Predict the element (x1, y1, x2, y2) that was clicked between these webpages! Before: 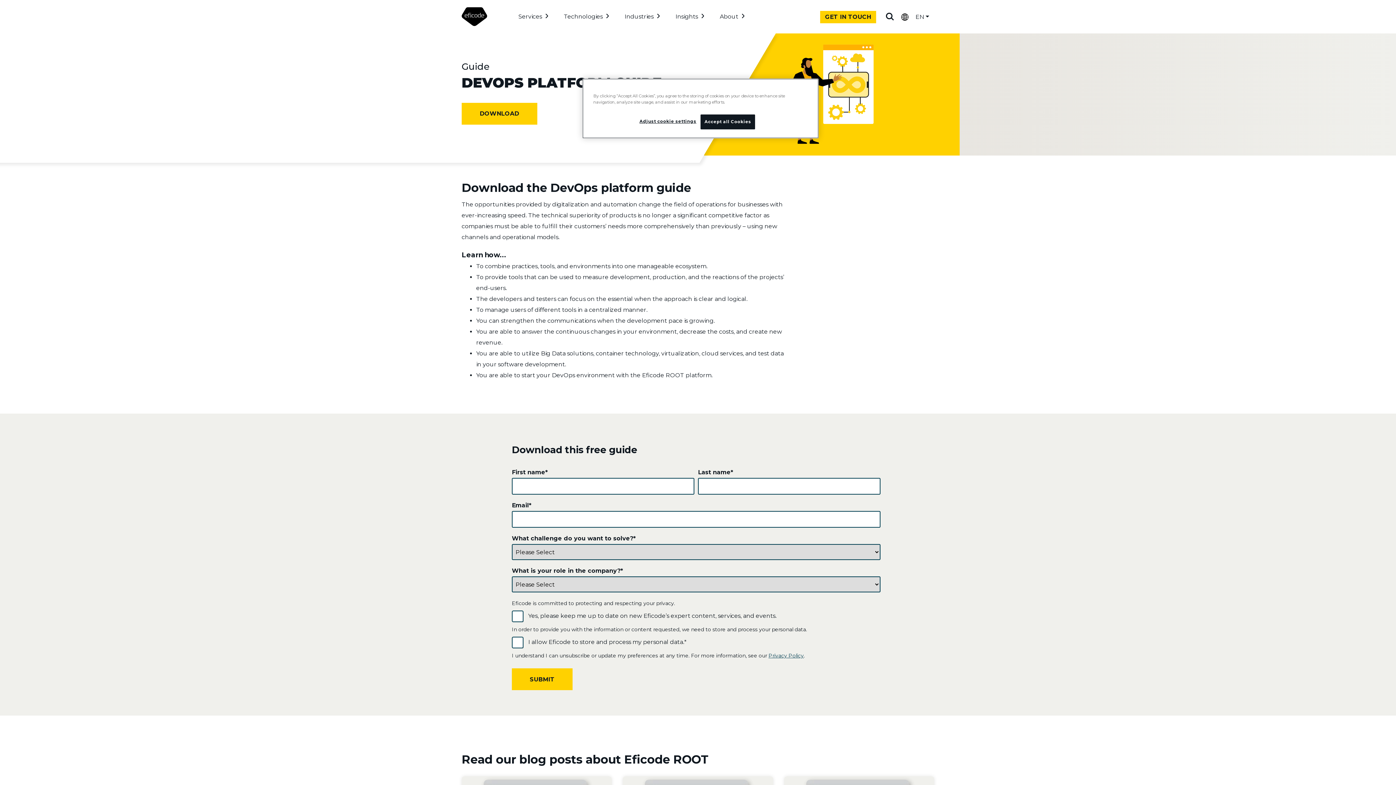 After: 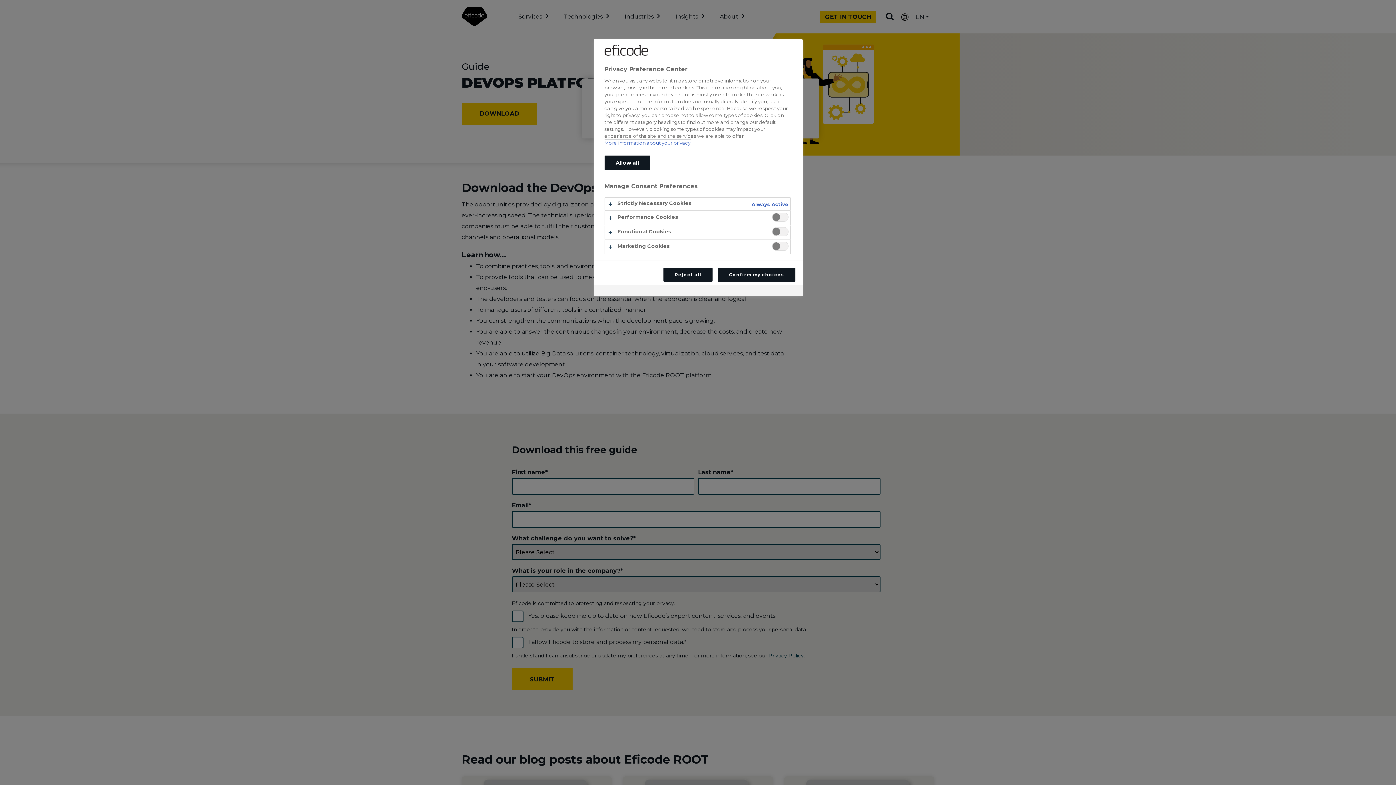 Action: bbox: (639, 114, 696, 128) label: Adjust cookie settings